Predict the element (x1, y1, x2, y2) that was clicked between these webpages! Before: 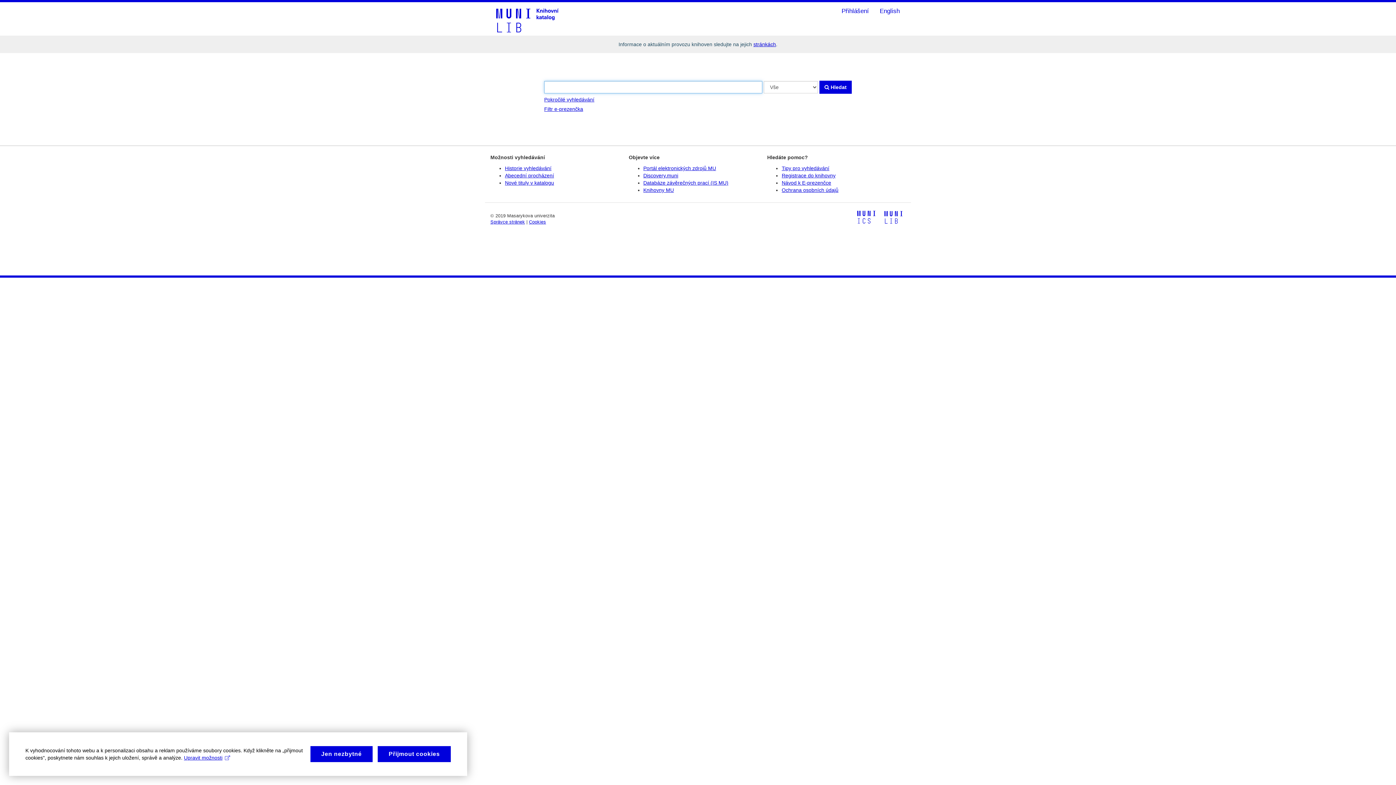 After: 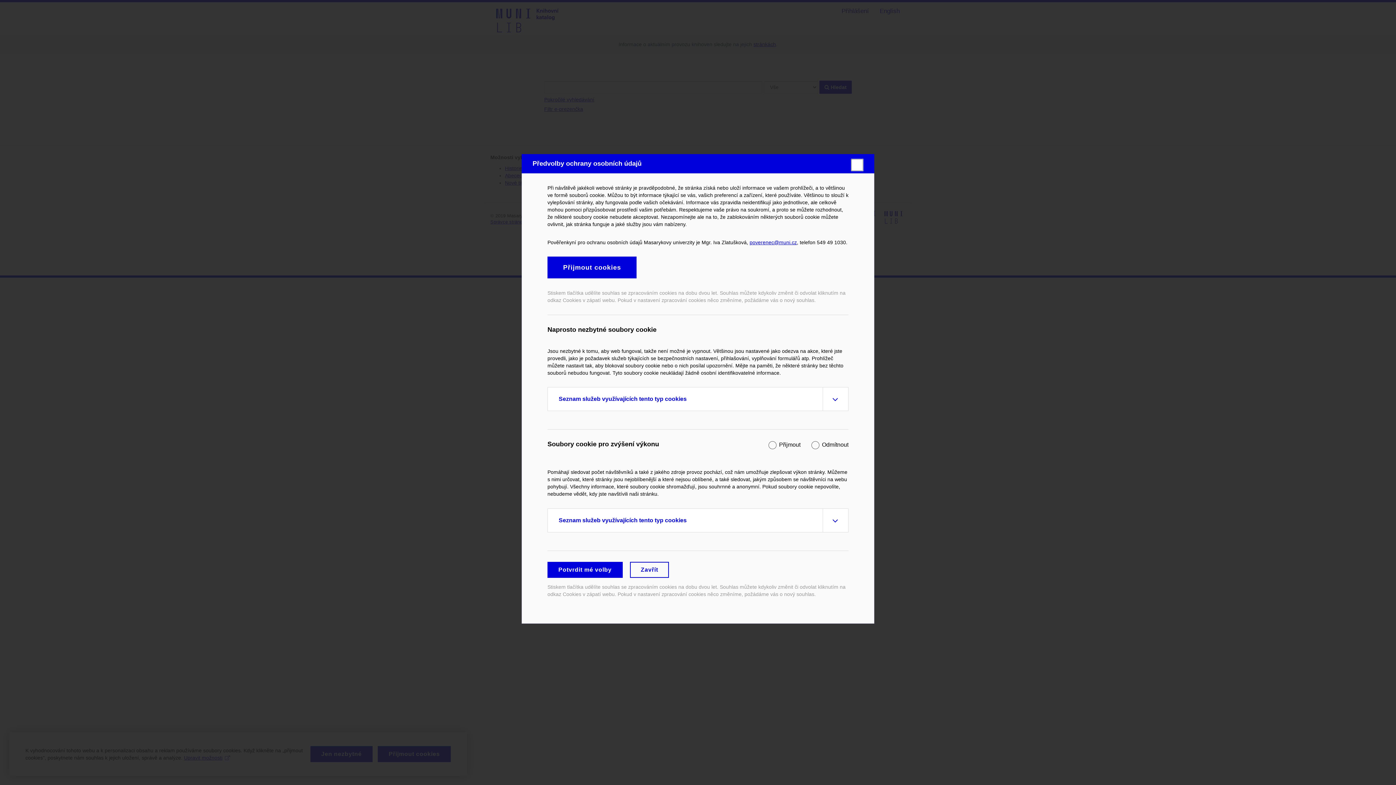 Action: label: Upravit možnosti bbox: (184, 754, 230, 761)